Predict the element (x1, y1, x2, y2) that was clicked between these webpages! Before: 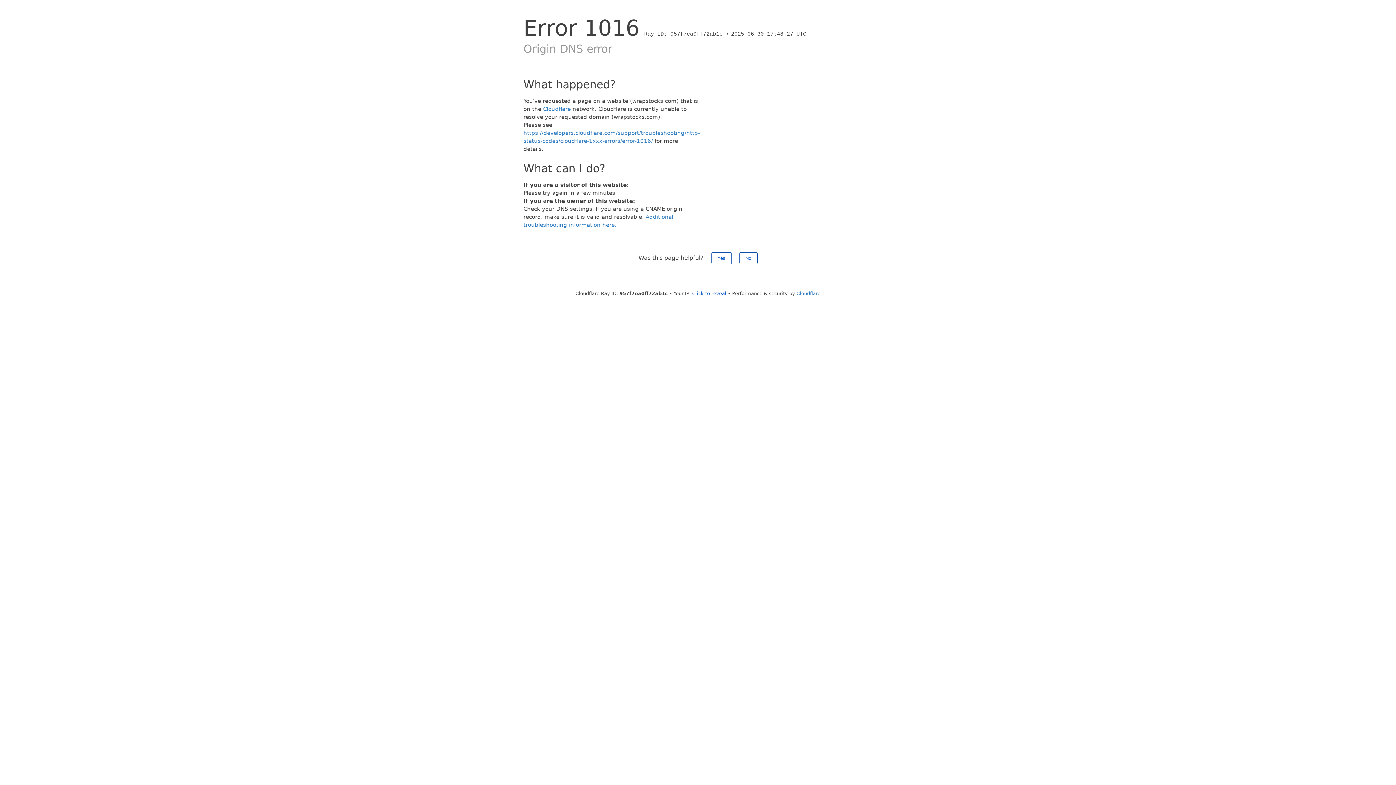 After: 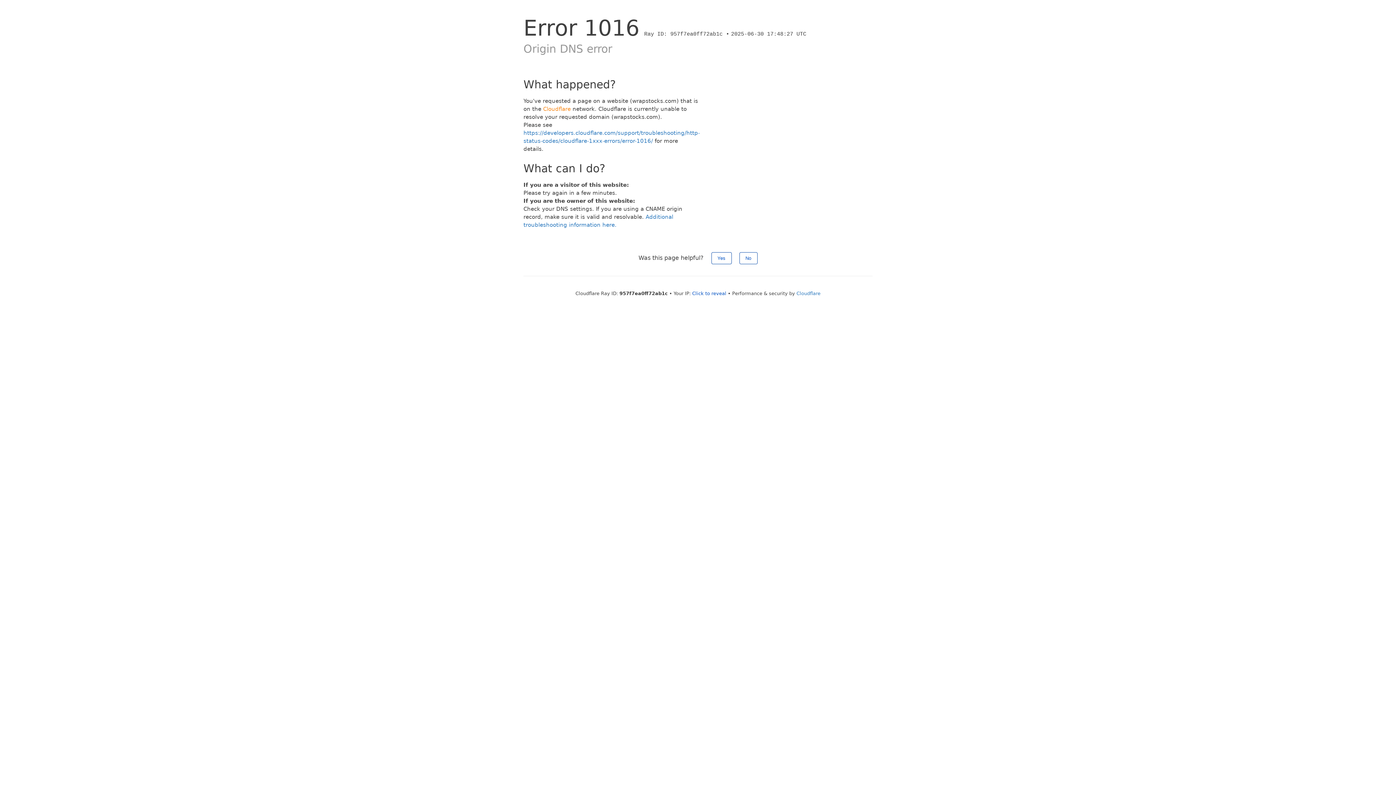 Action: bbox: (543, 105, 570, 112) label: Cloudflare